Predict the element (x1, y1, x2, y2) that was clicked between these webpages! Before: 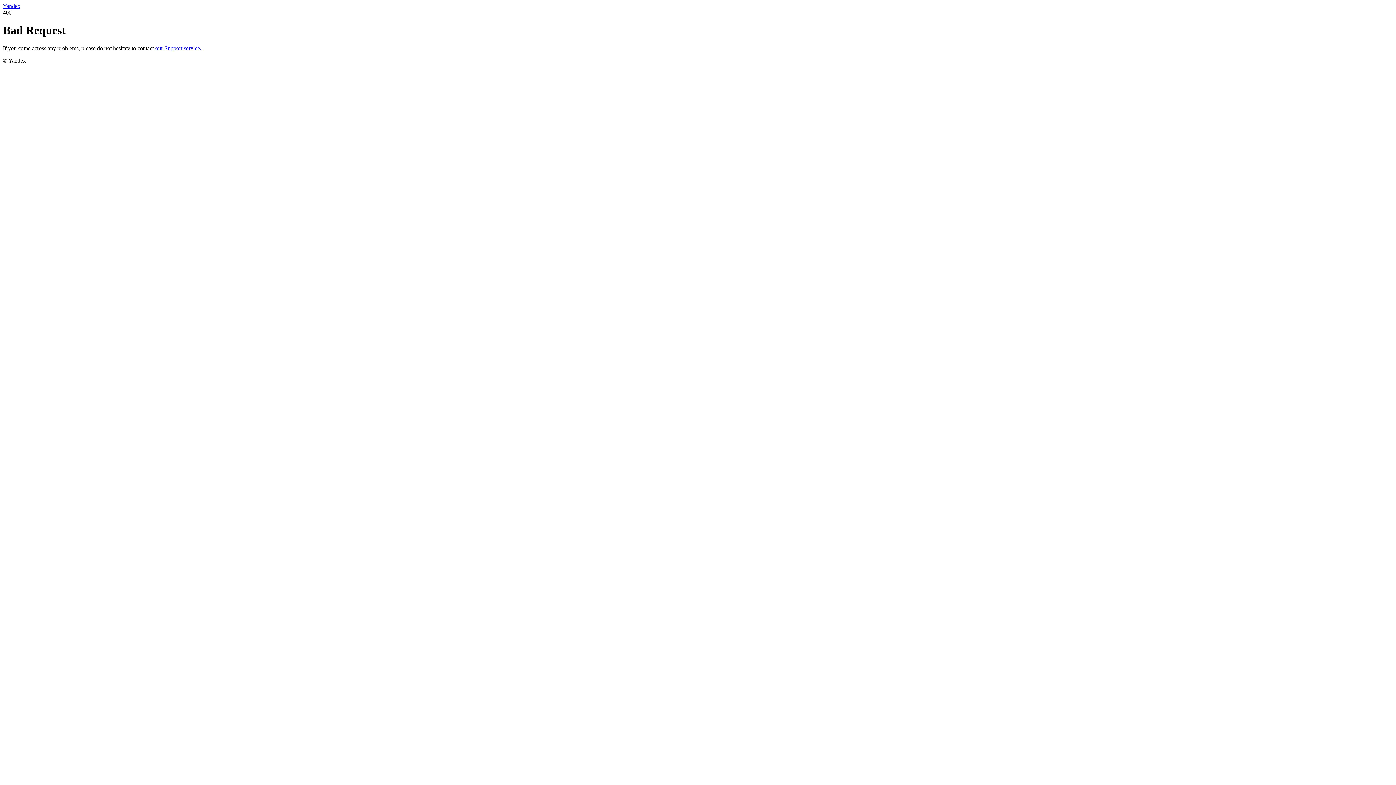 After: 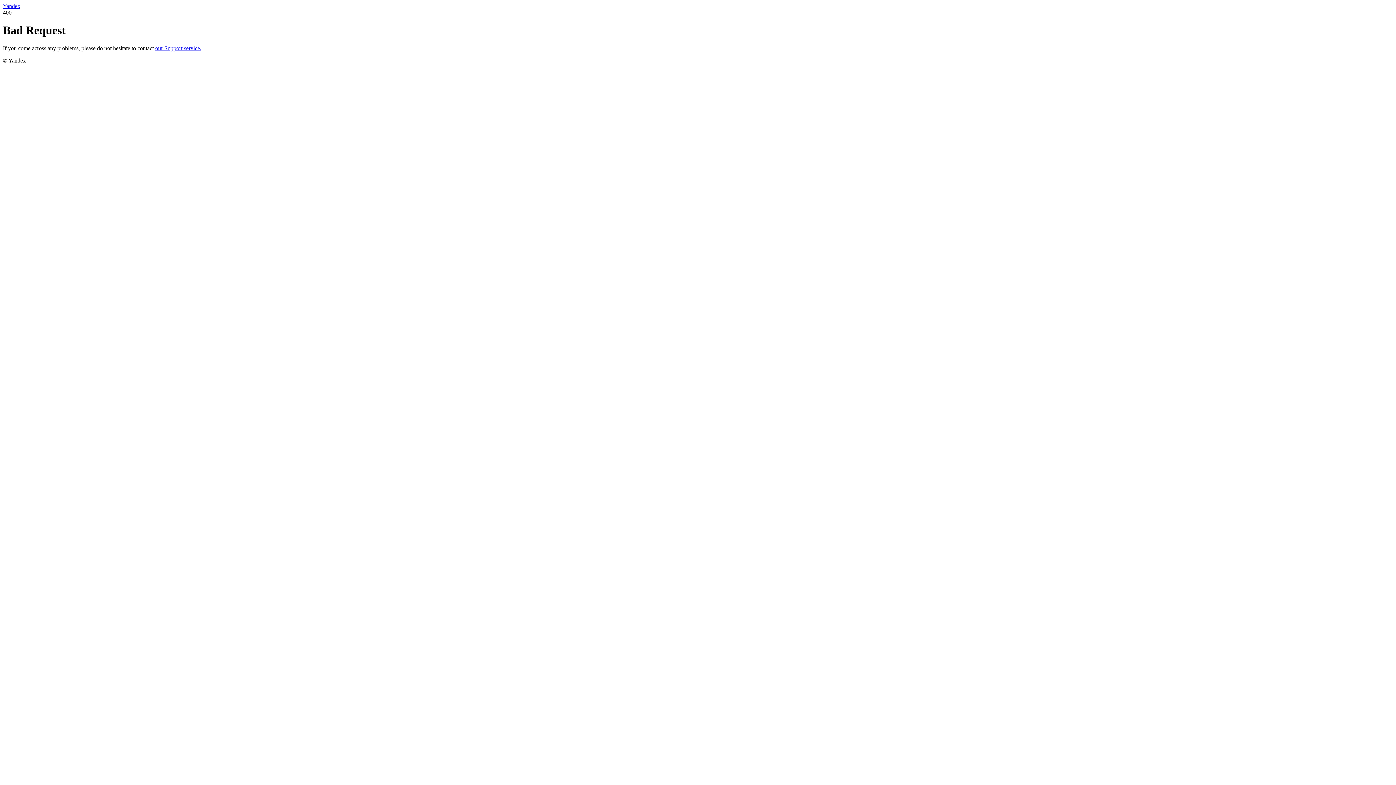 Action: bbox: (155, 45, 201, 51) label: our Support service.